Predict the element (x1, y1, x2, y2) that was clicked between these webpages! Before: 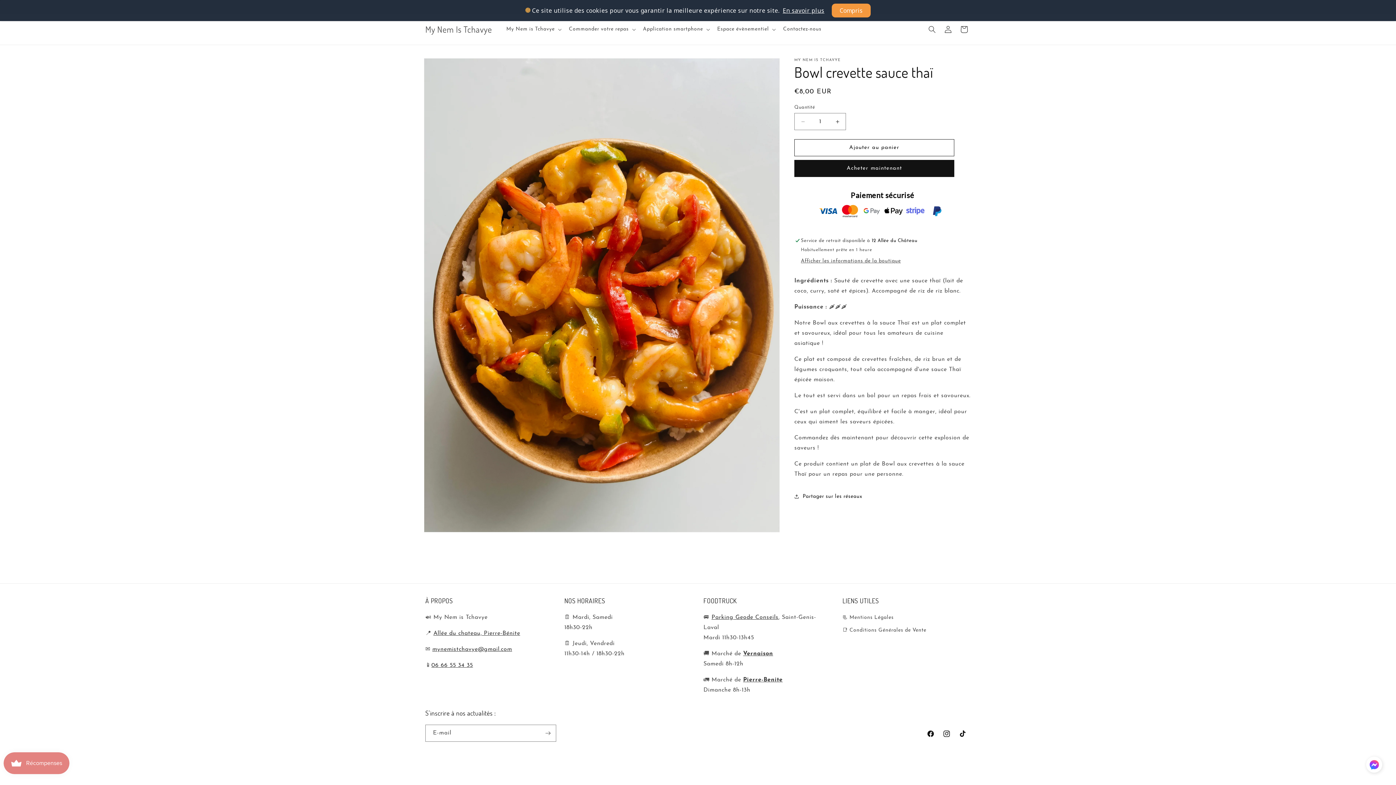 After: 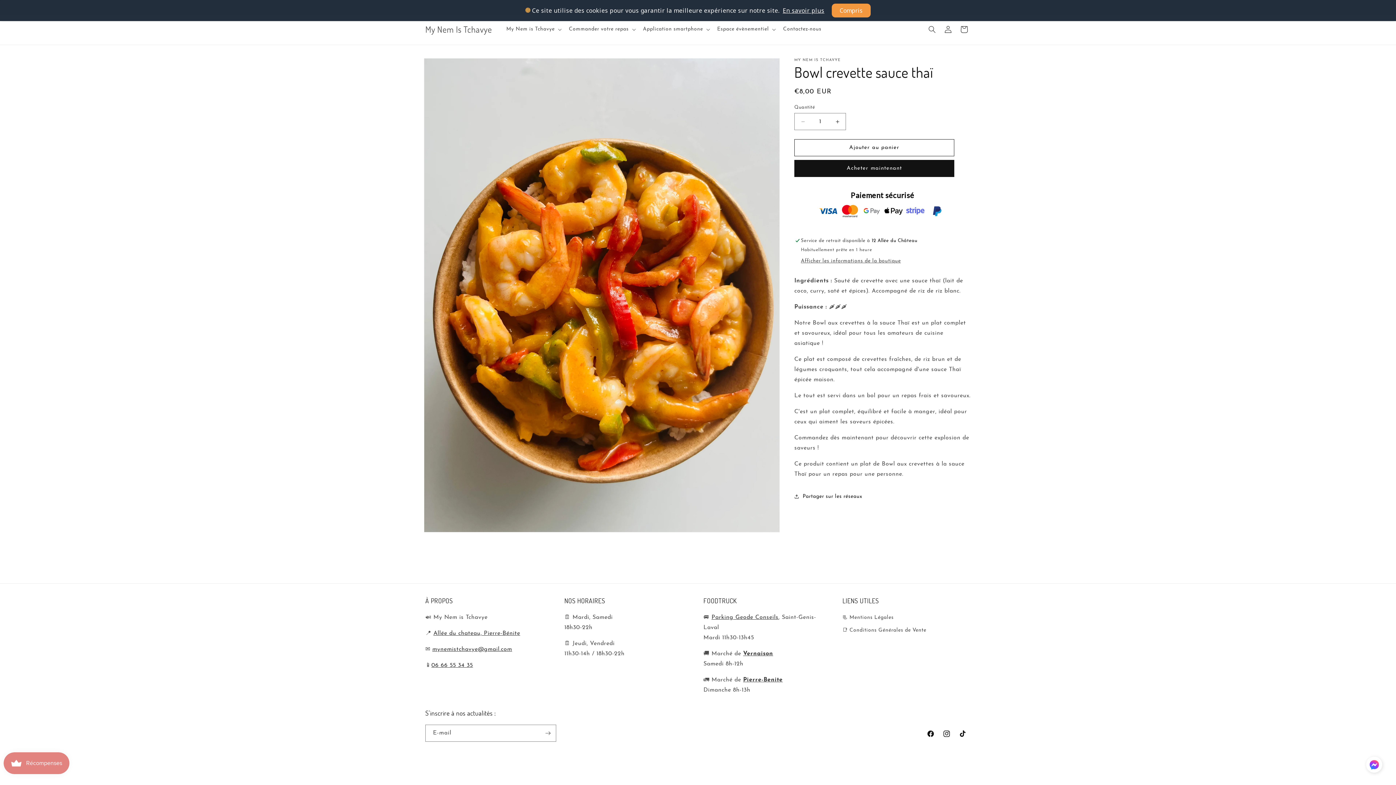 Action: bbox: (782, 6, 824, 14) label: En savoir plus